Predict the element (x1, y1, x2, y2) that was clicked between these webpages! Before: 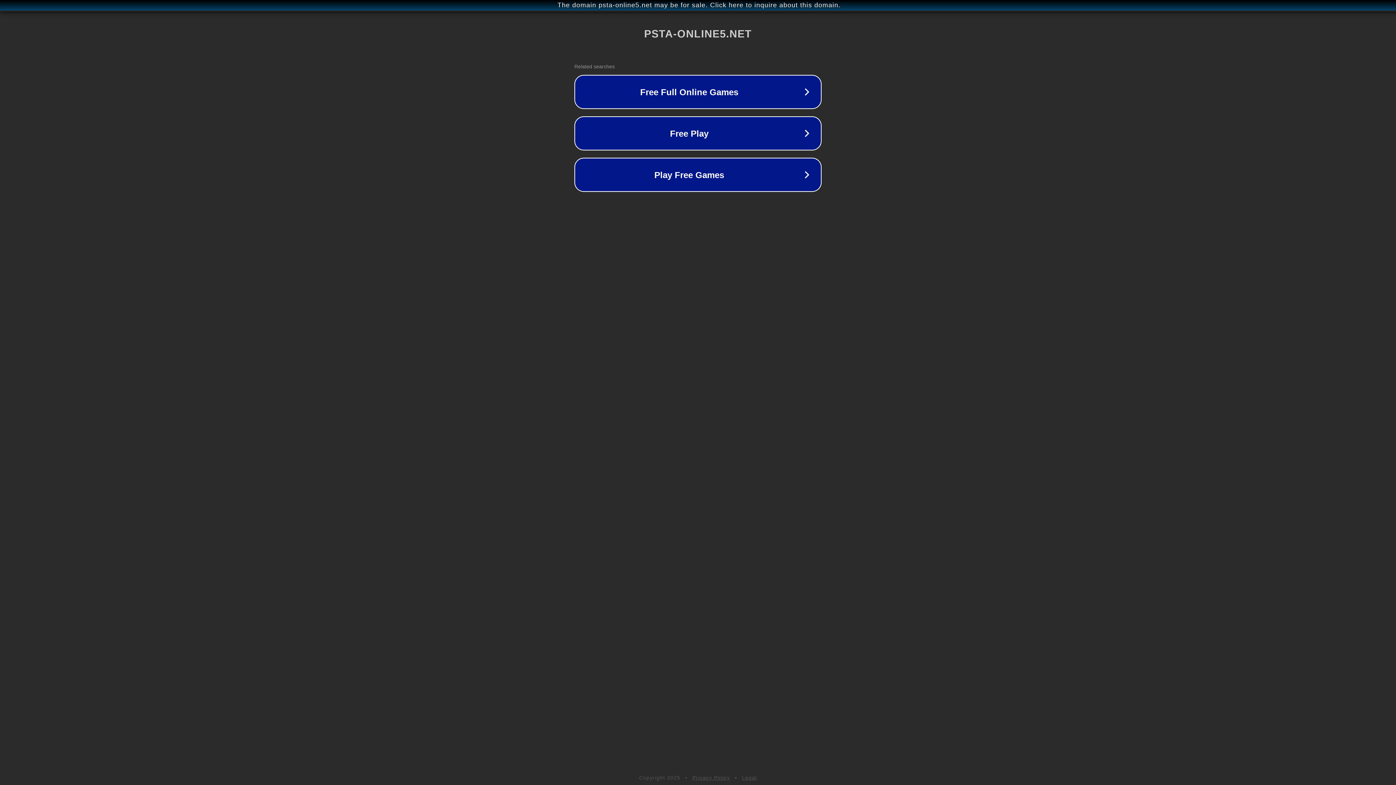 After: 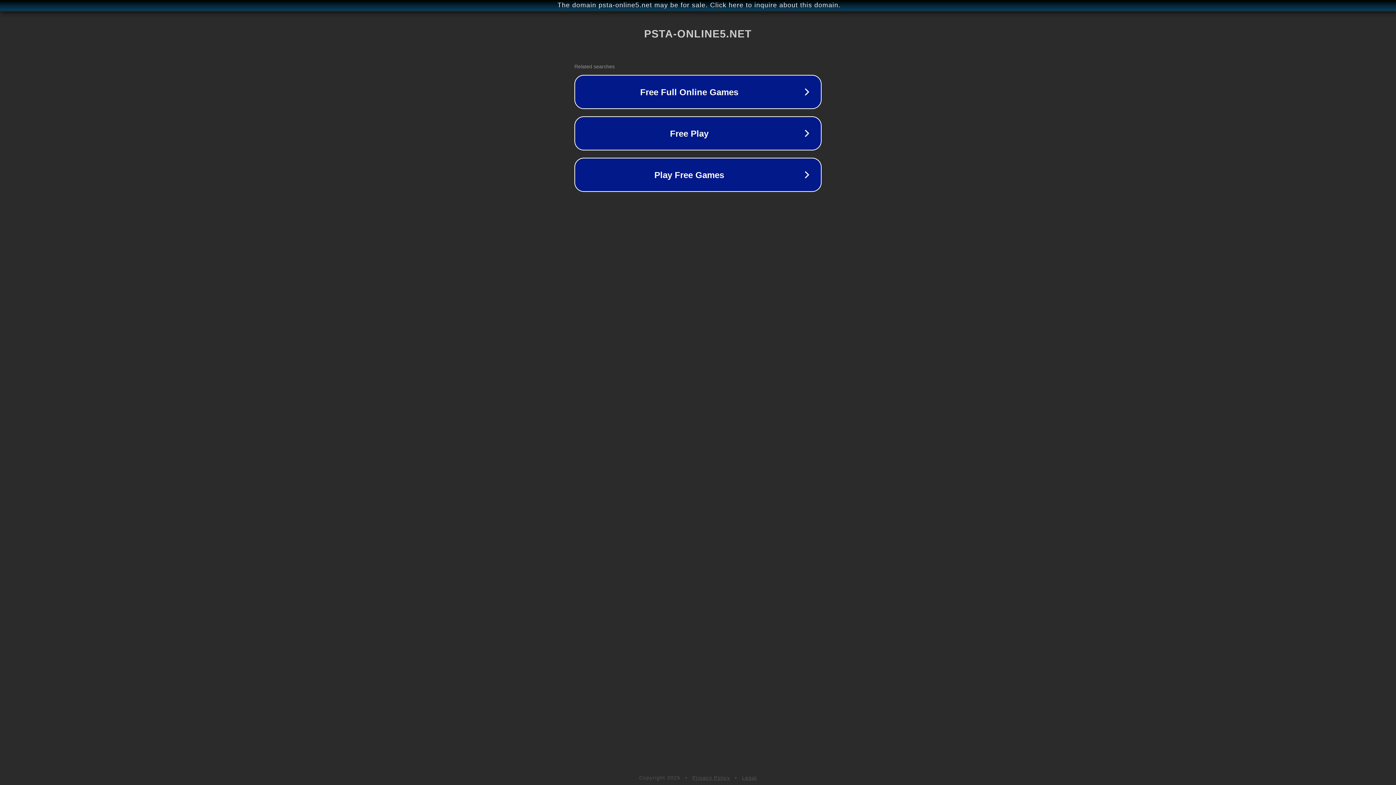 Action: label: Legal bbox: (742, 775, 757, 781)